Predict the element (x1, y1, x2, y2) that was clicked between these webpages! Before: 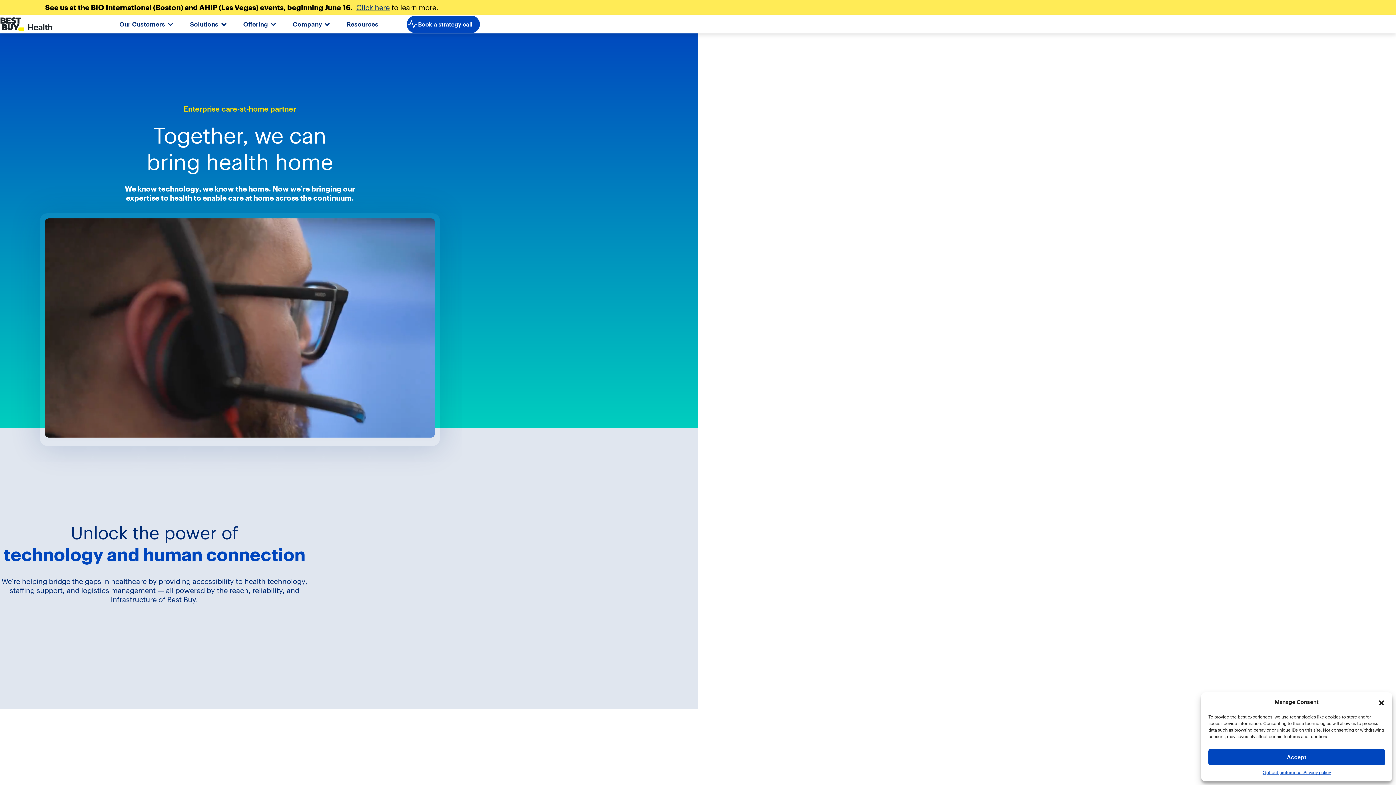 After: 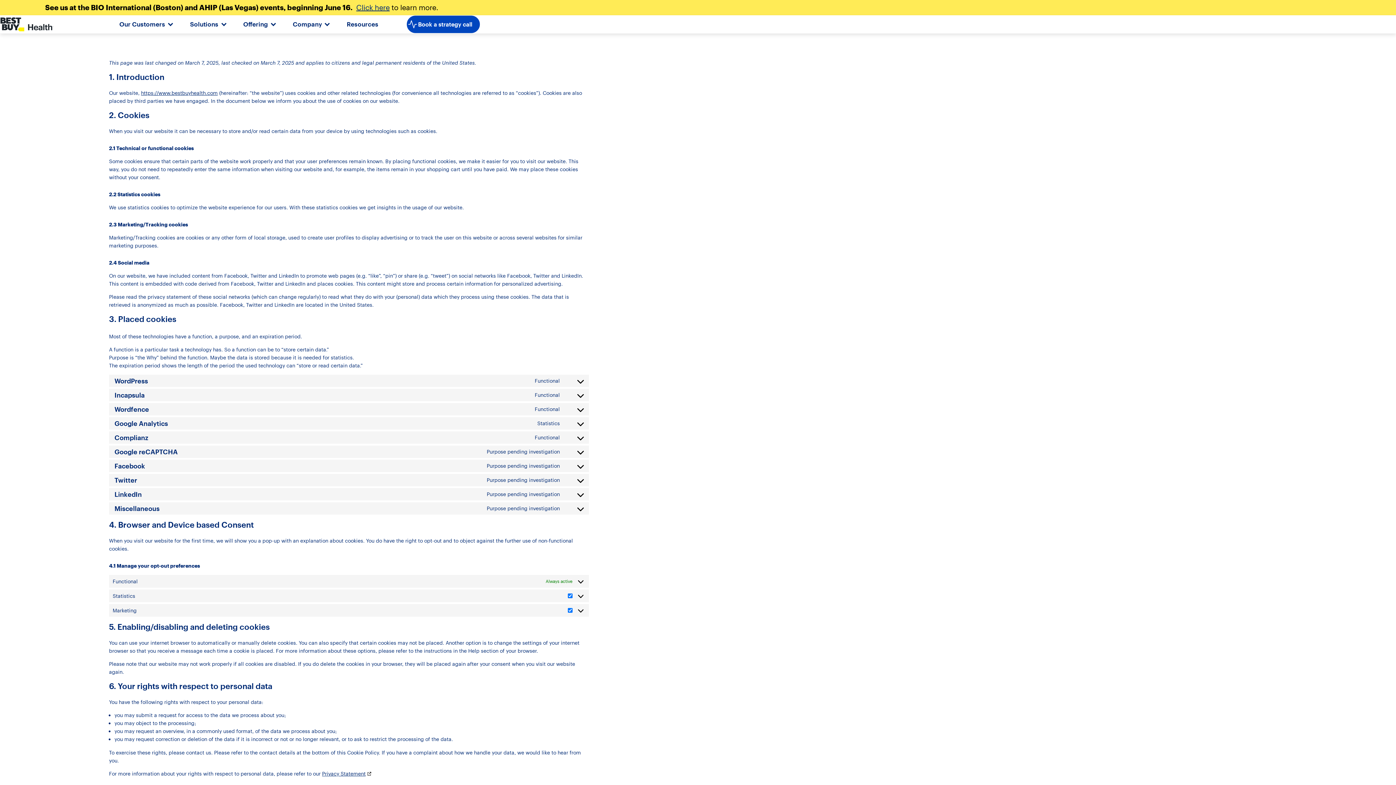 Action: bbox: (1262, 769, 1303, 776) label: Opt-out preferences